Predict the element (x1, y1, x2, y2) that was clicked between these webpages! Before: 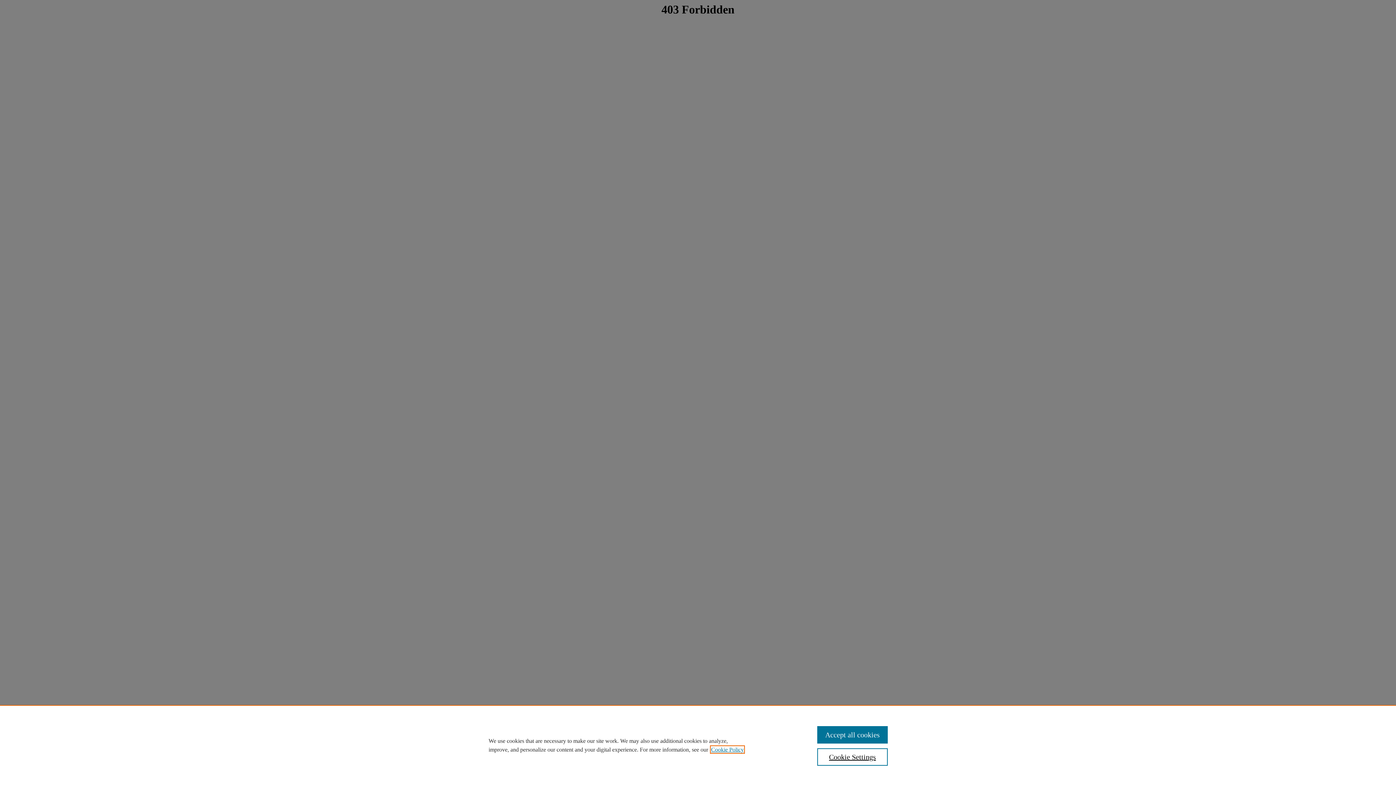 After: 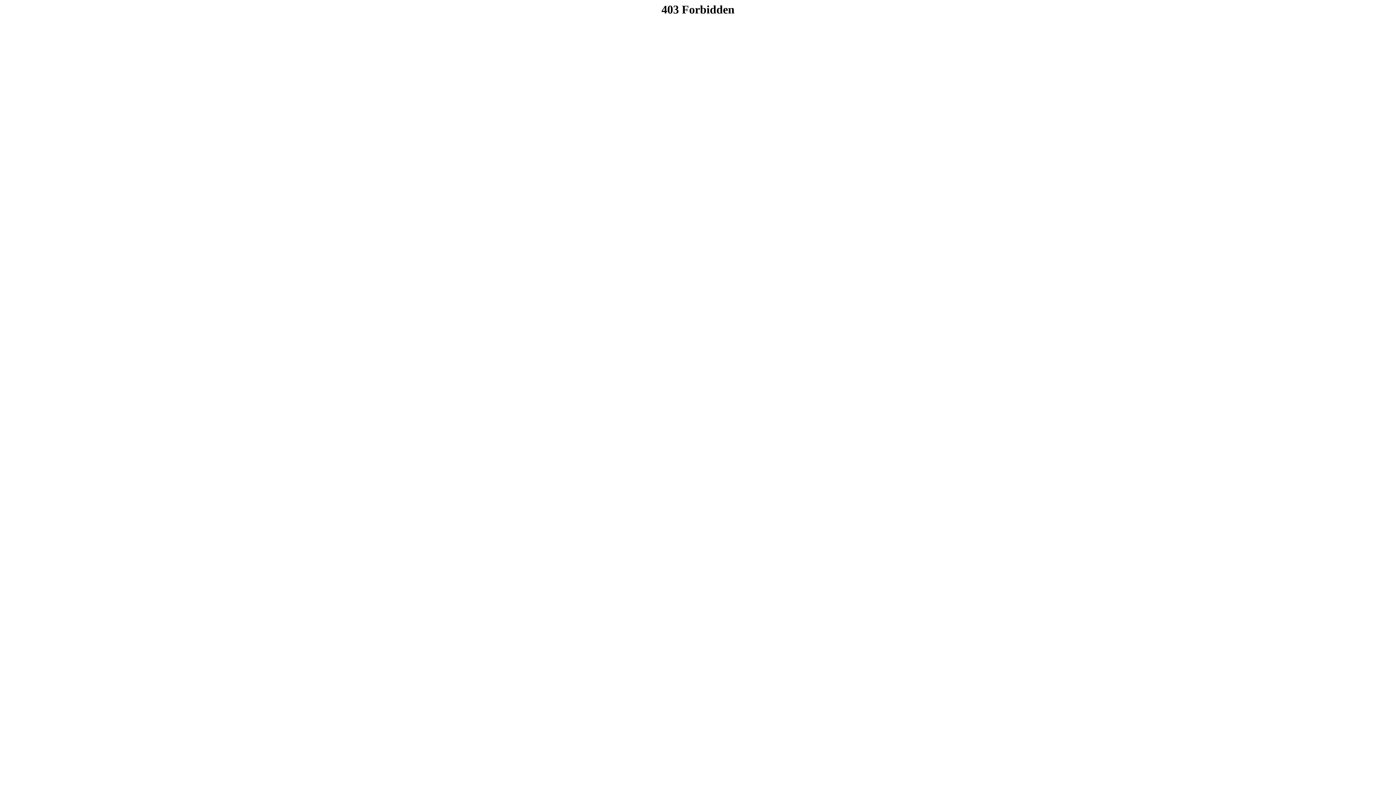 Action: bbox: (817, 726, 887, 744) label: Accept all cookies